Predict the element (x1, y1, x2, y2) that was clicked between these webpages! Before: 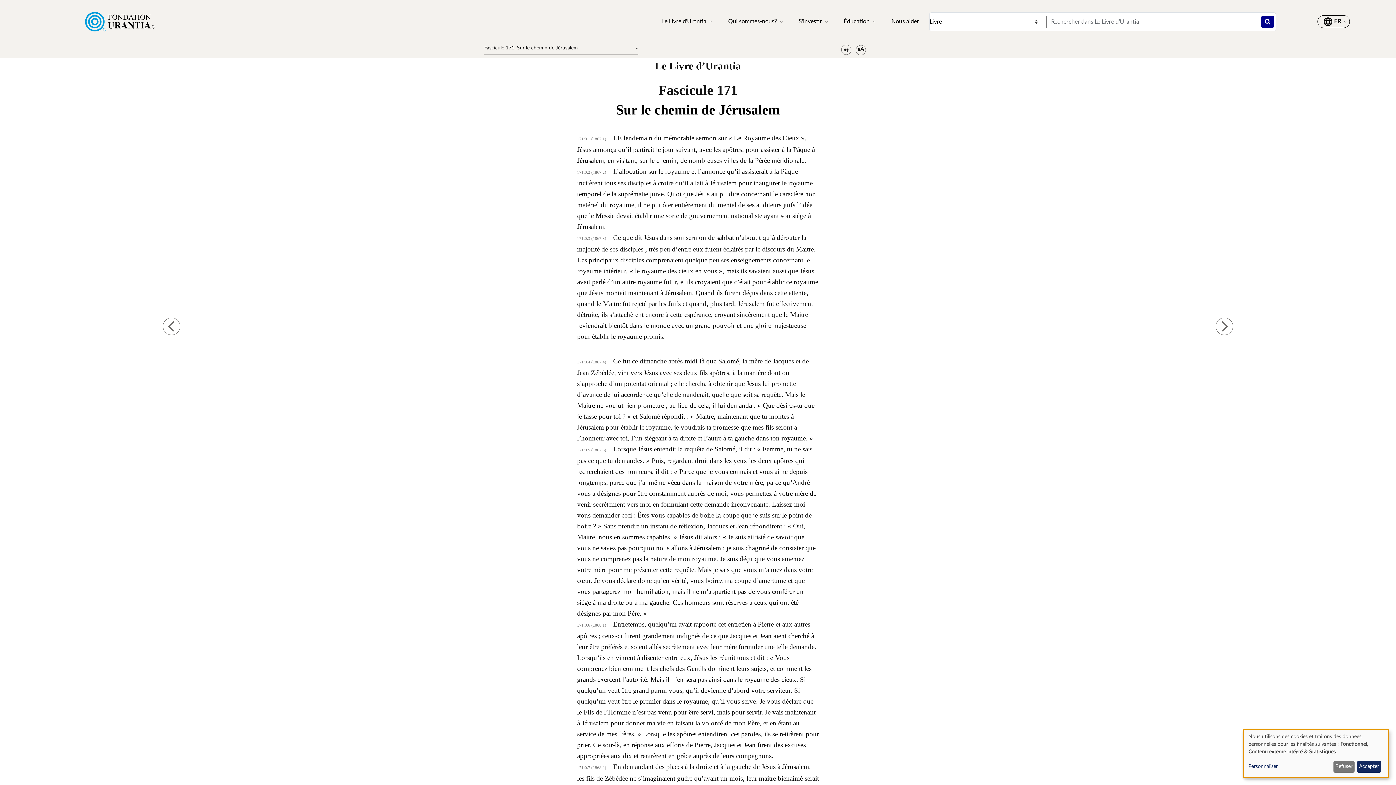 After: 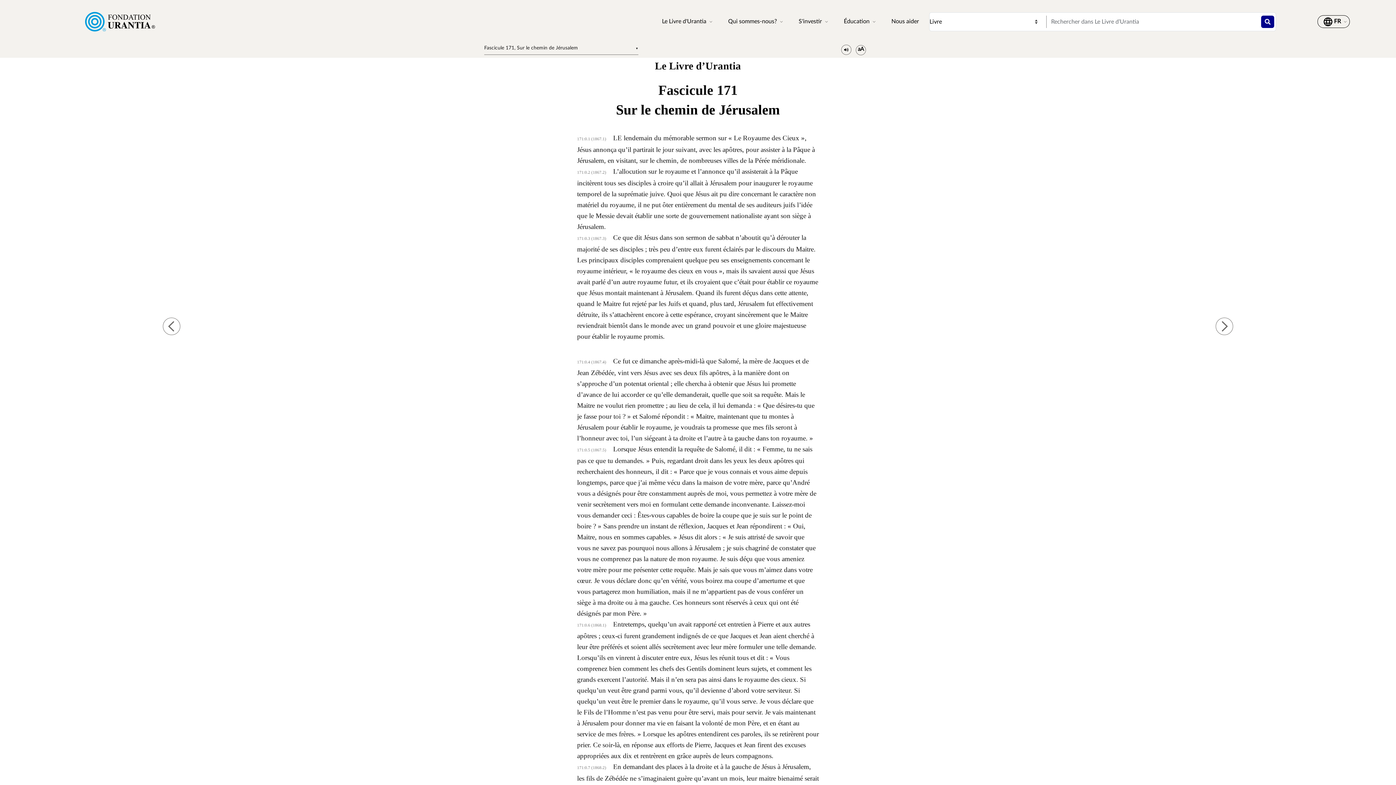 Action: bbox: (1357, 761, 1381, 773) label: Accepter